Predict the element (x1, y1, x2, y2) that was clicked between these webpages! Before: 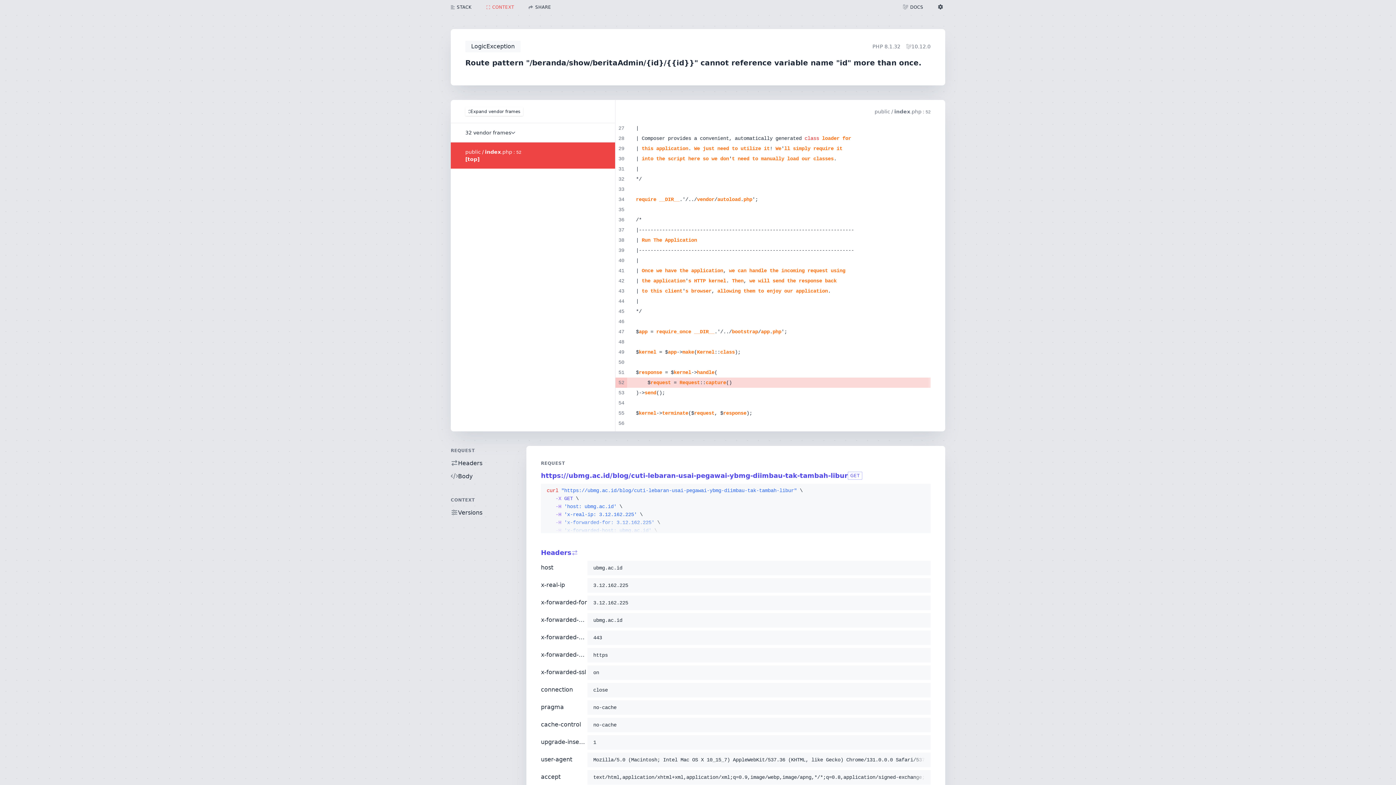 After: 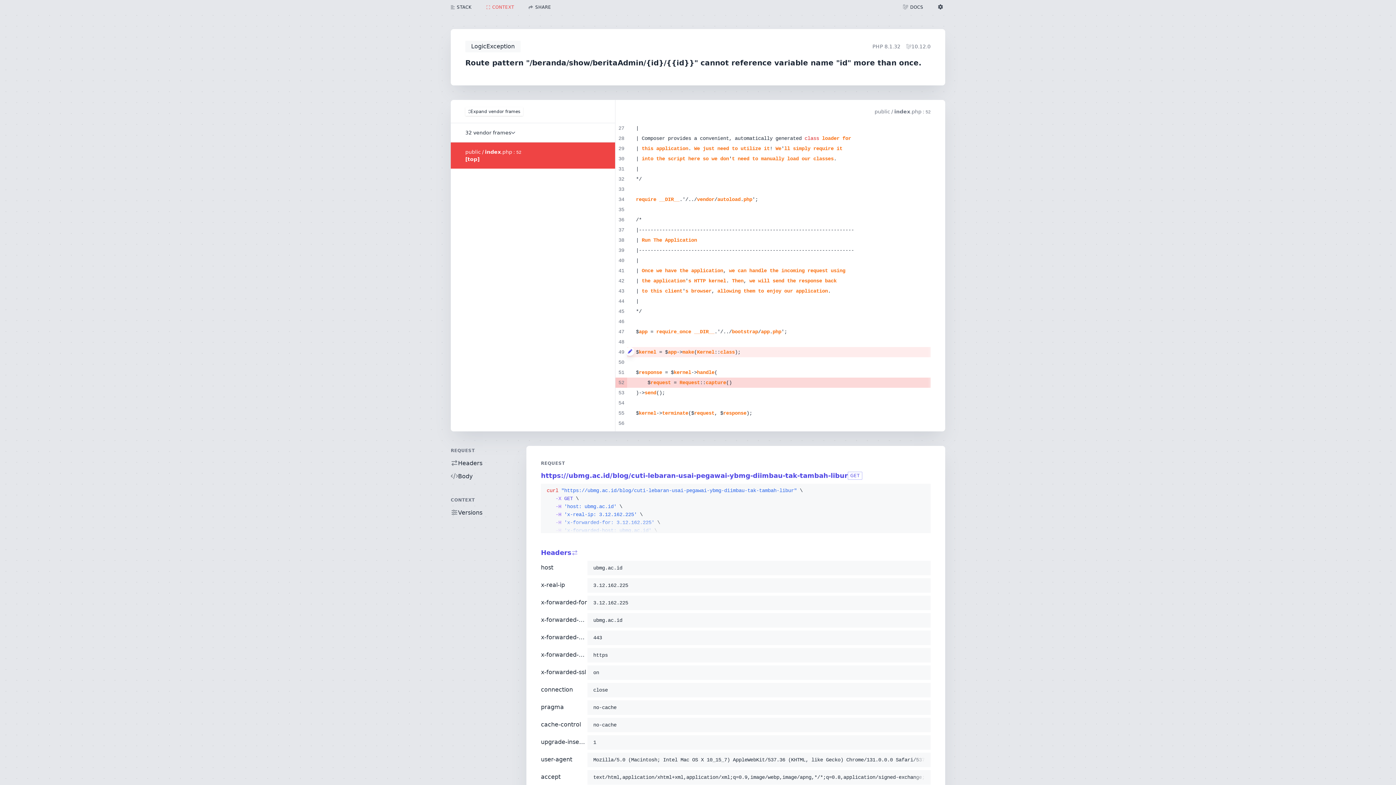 Action: bbox: (625, 347, 630, 356)